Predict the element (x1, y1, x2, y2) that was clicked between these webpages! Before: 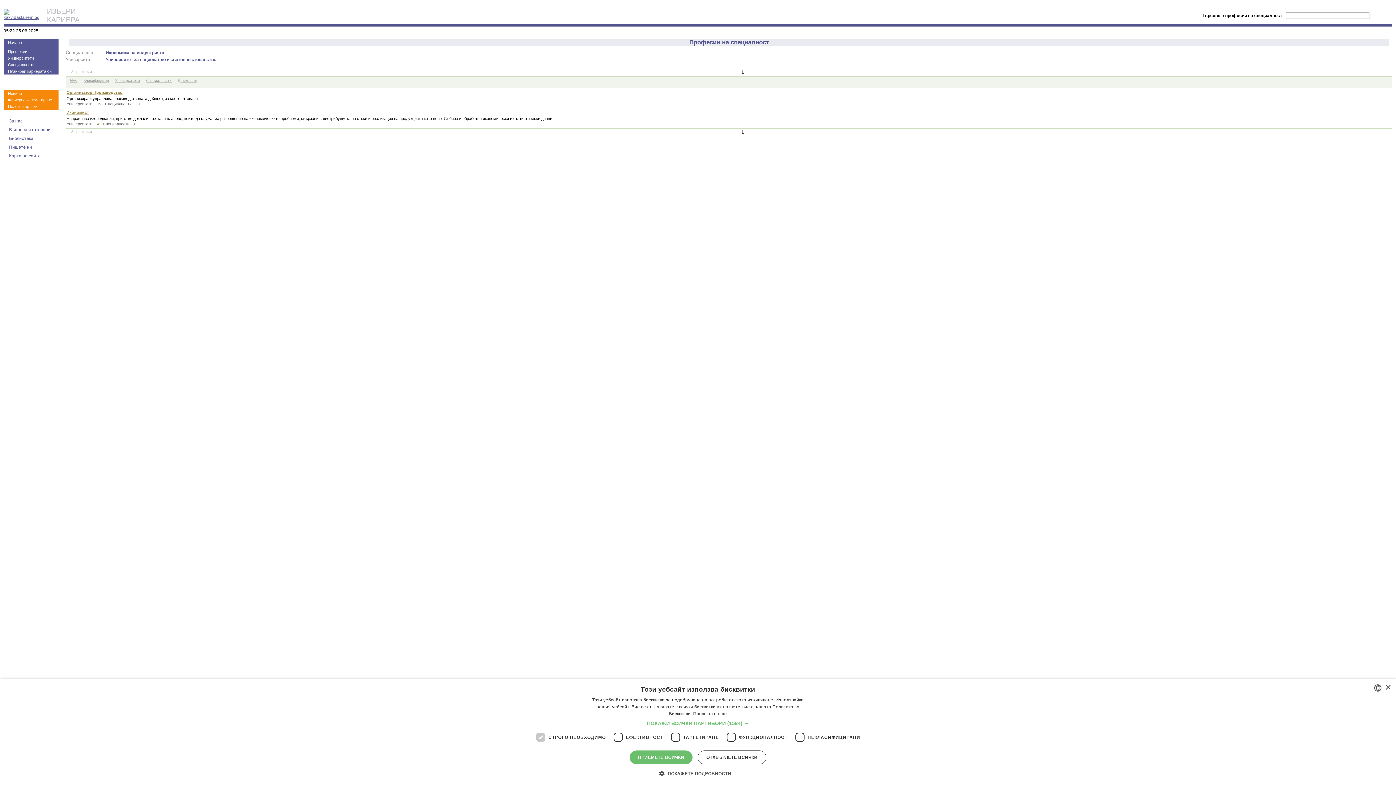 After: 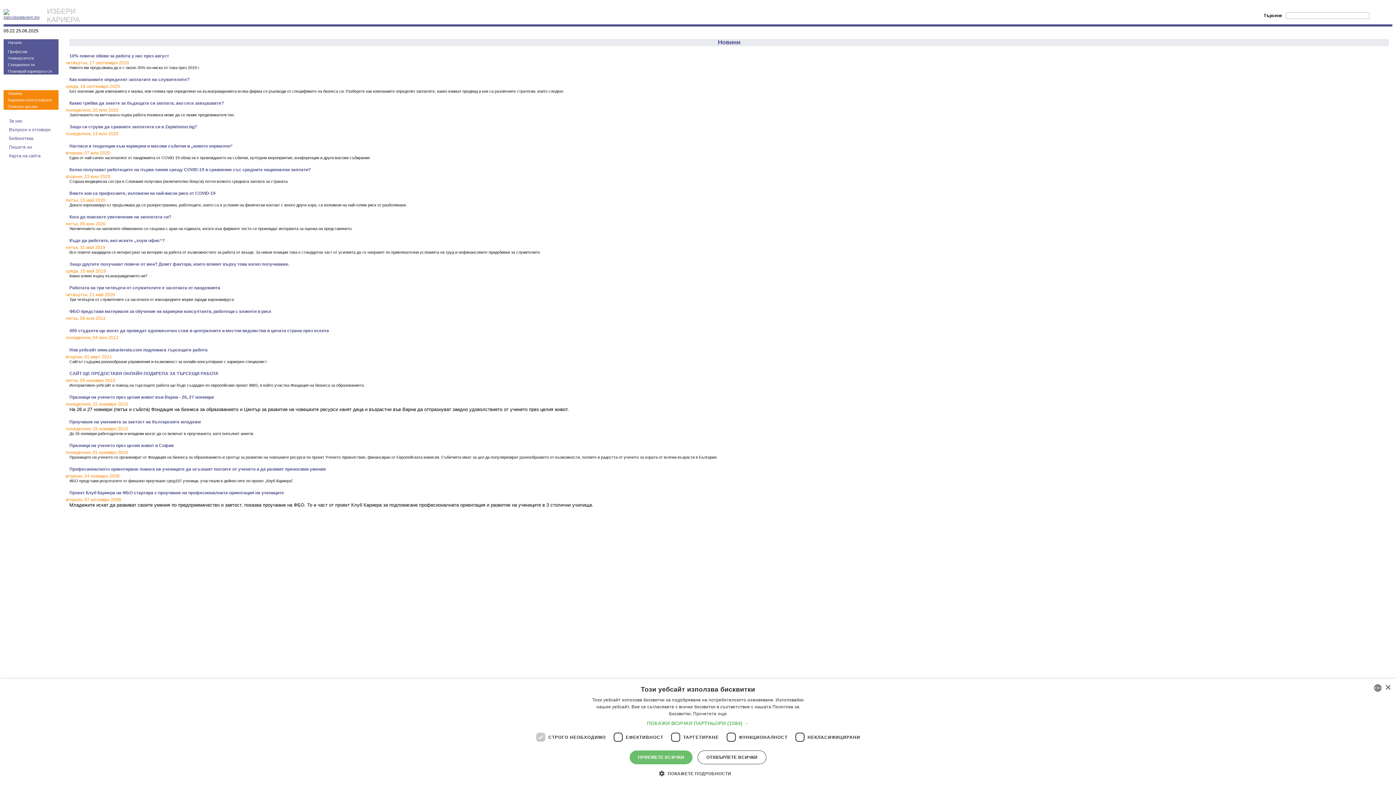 Action: bbox: (8, 91, 58, 95) label: Новини